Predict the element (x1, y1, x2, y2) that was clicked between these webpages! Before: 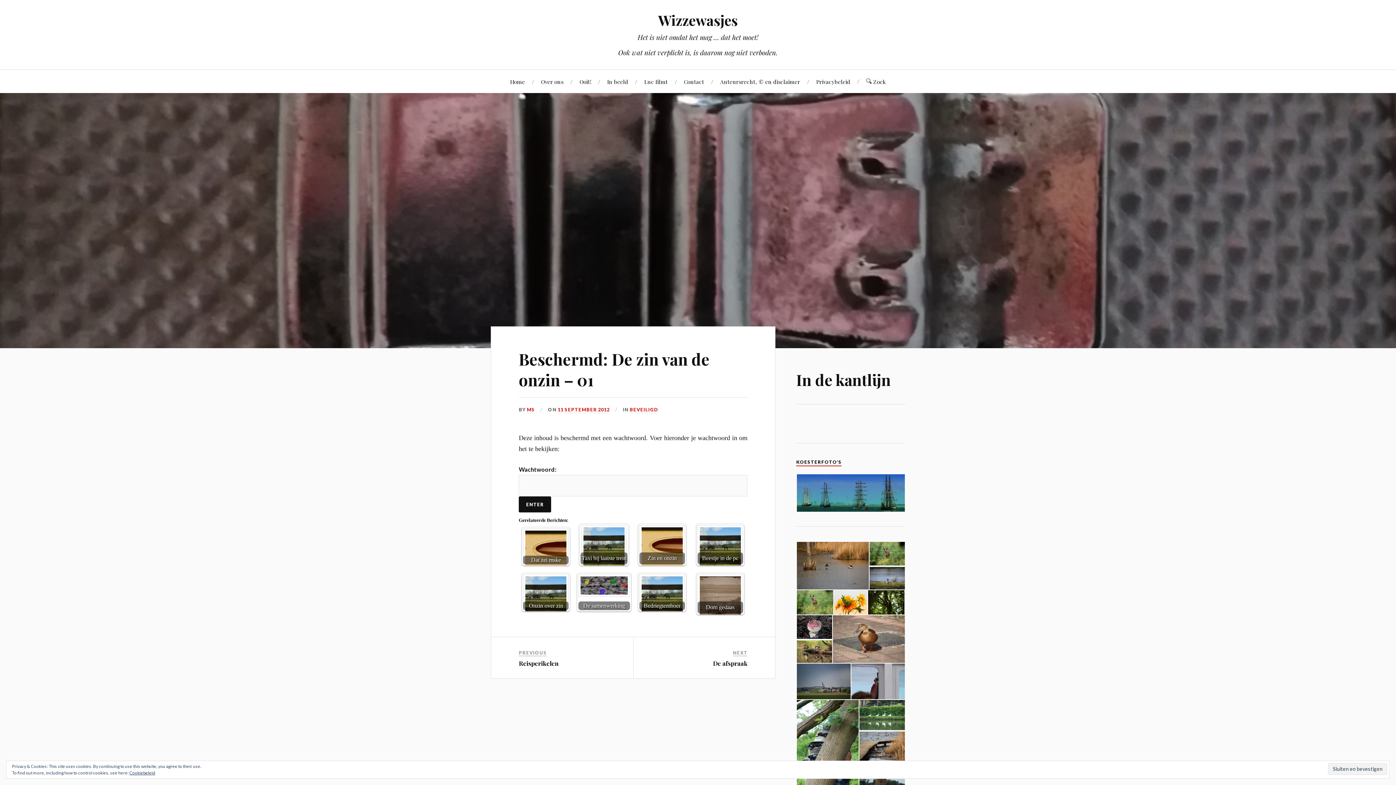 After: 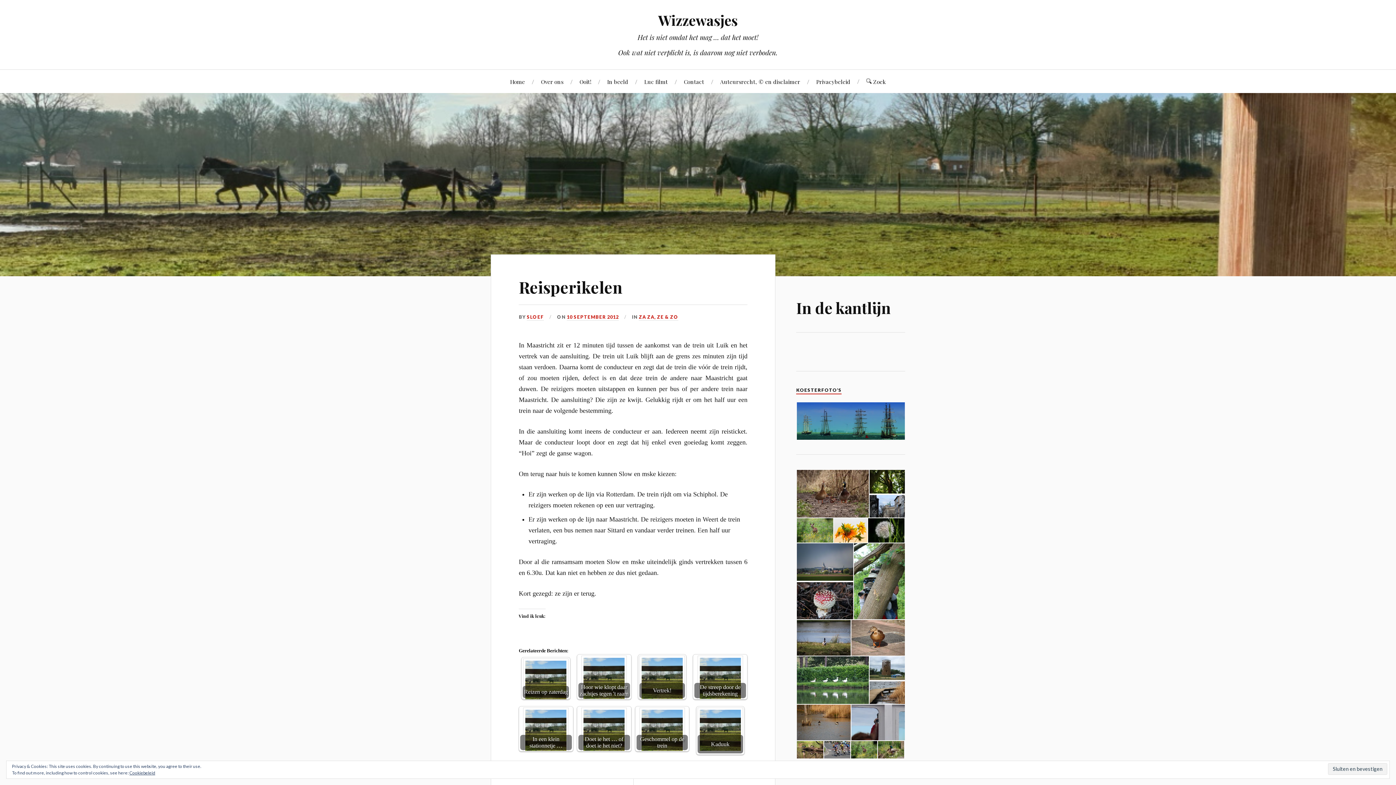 Action: label: Reisperikelen bbox: (518, 659, 558, 667)